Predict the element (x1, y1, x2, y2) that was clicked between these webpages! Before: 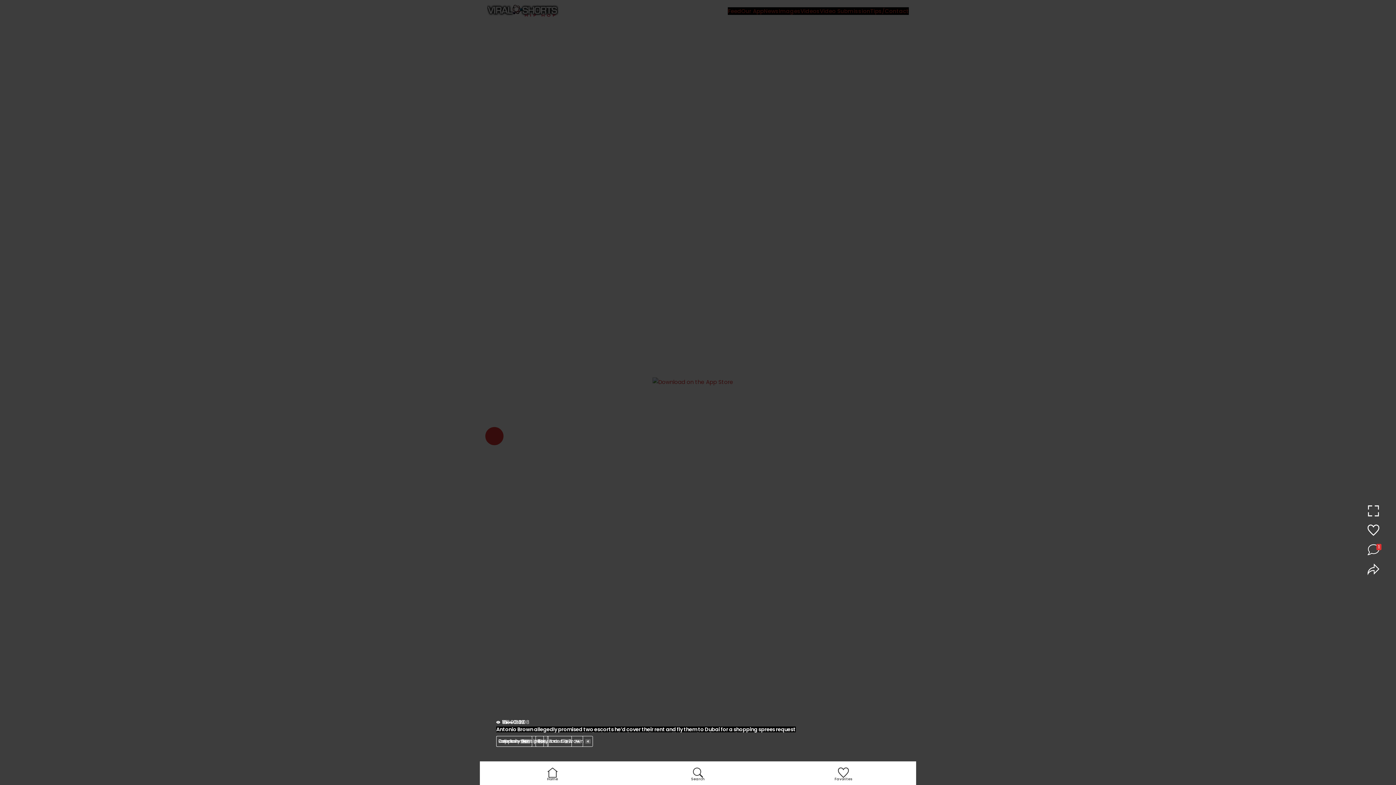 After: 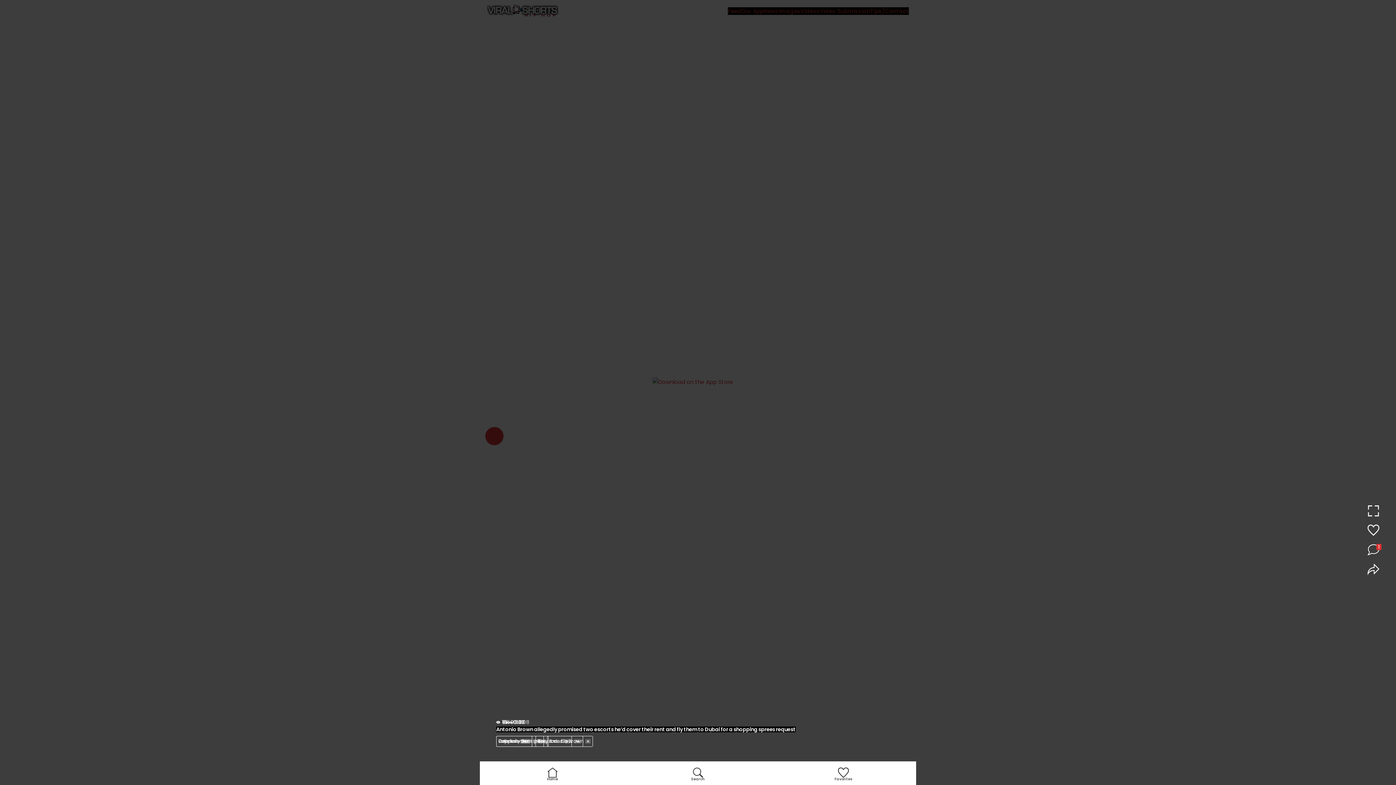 Action: bbox: (1361, 563, 1385, 578)